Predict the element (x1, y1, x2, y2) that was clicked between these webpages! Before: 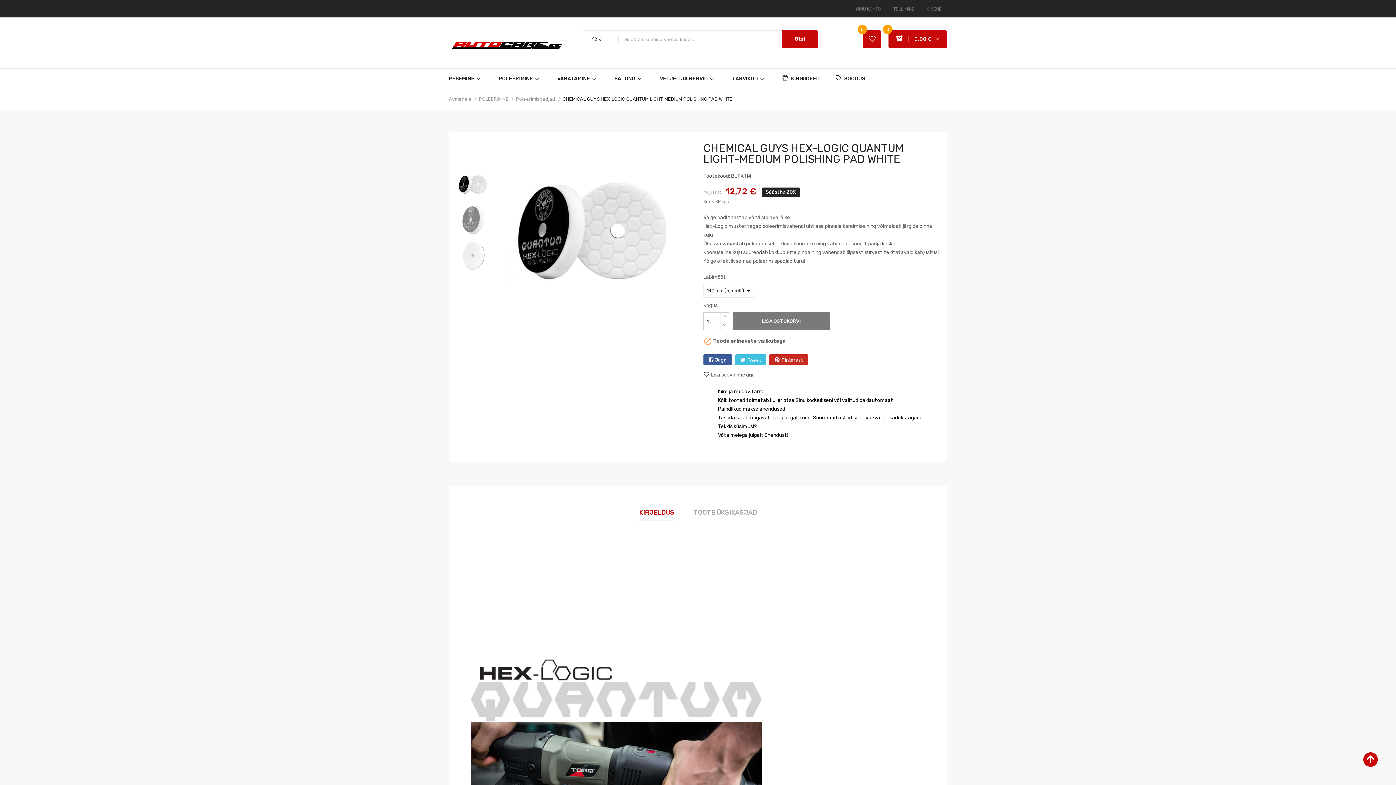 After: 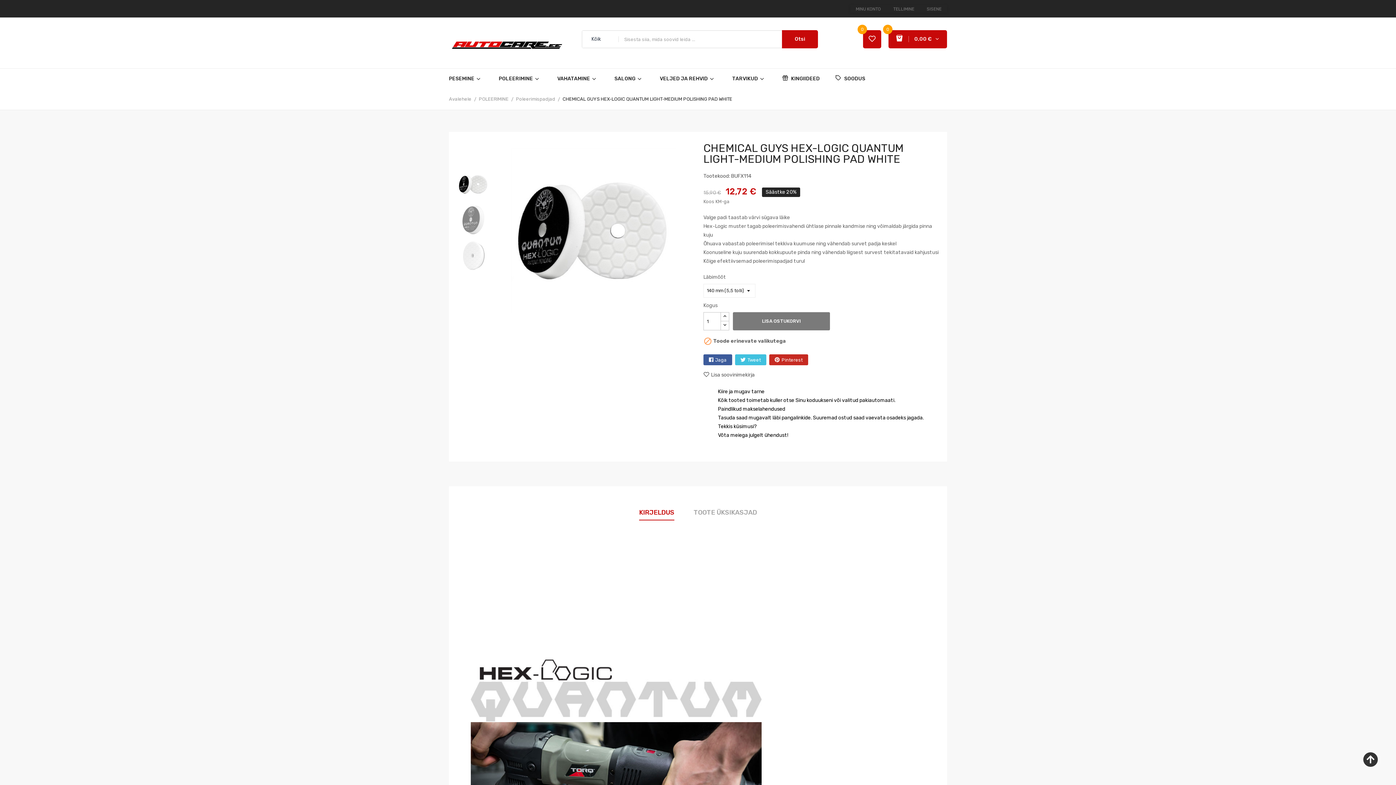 Action: bbox: (1363, 752, 1378, 767)